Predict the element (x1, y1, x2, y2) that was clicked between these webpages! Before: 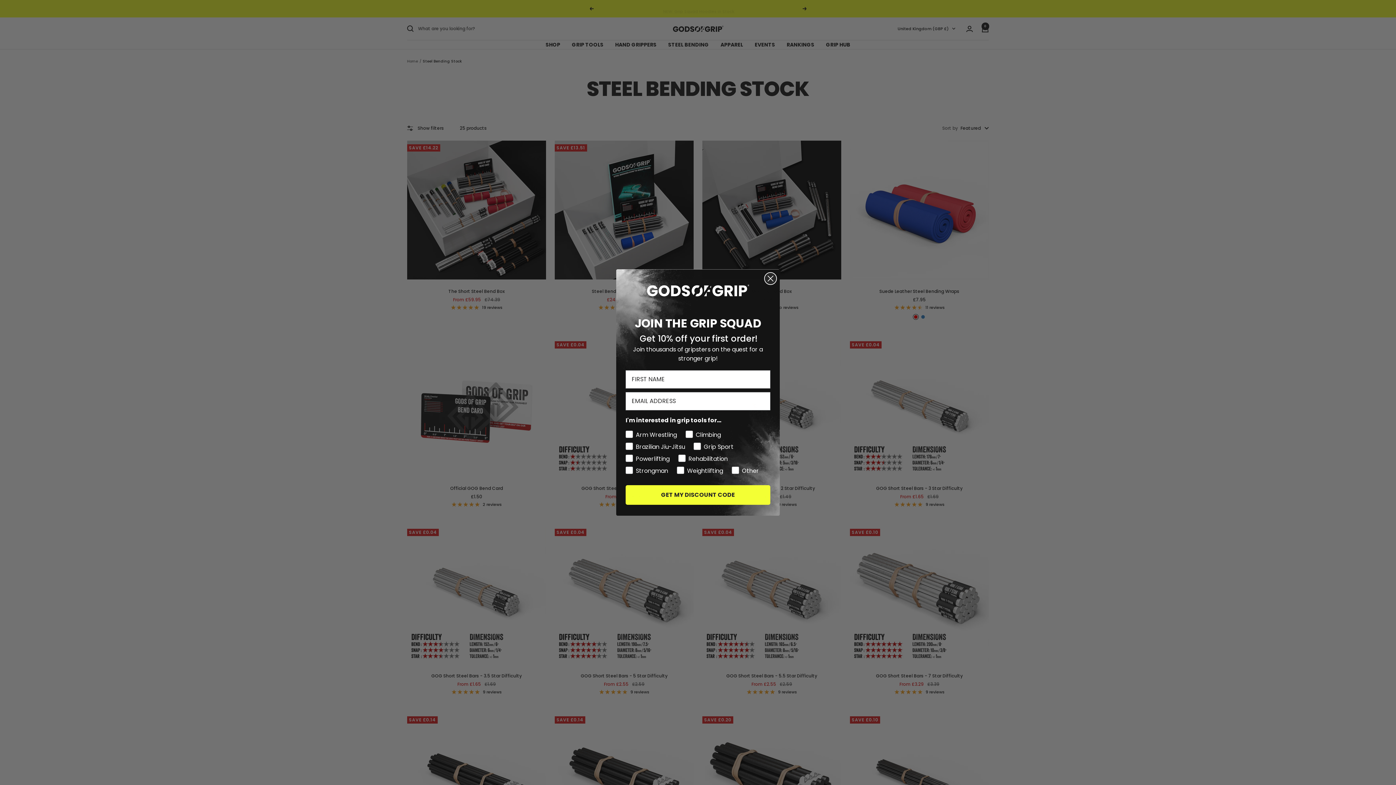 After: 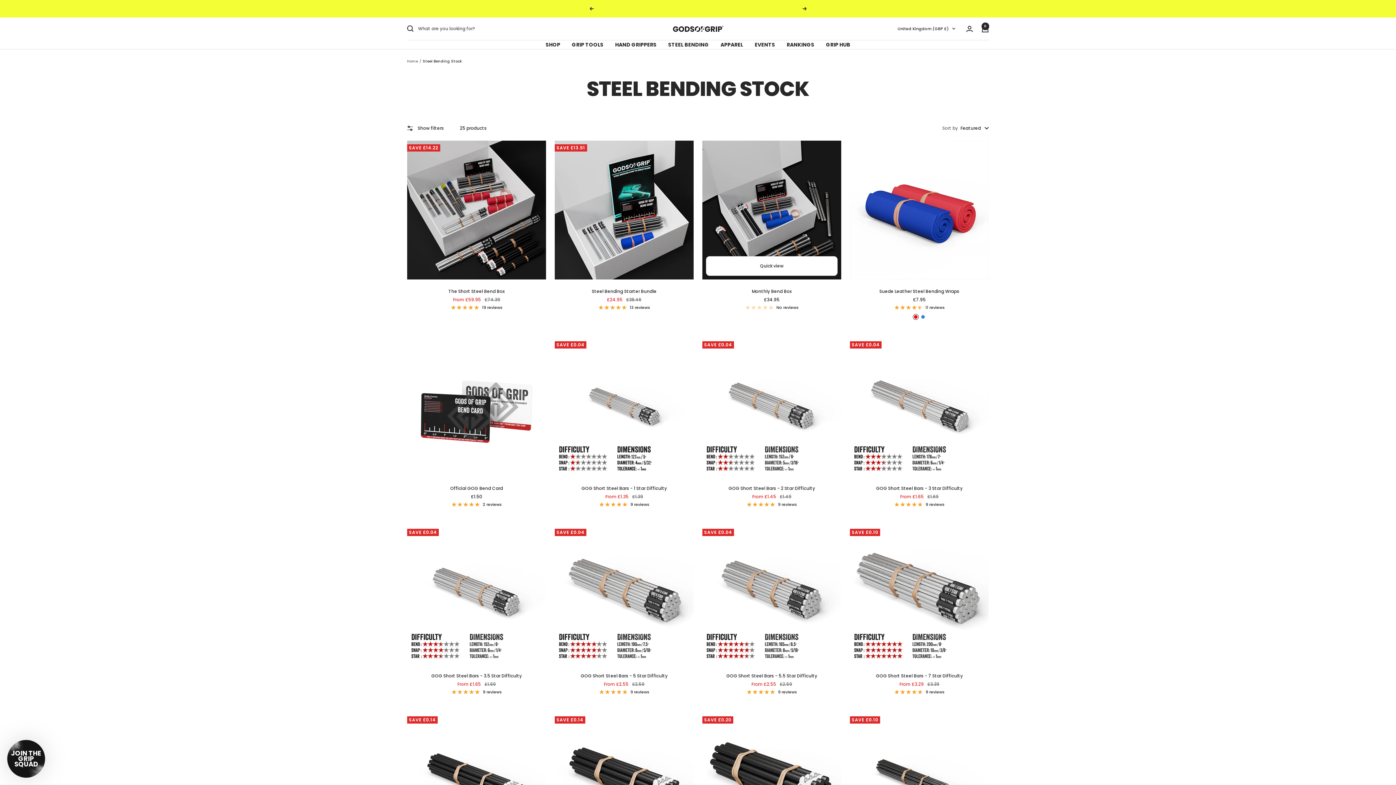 Action: bbox: (764, 272, 777, 285) label: Close dialog